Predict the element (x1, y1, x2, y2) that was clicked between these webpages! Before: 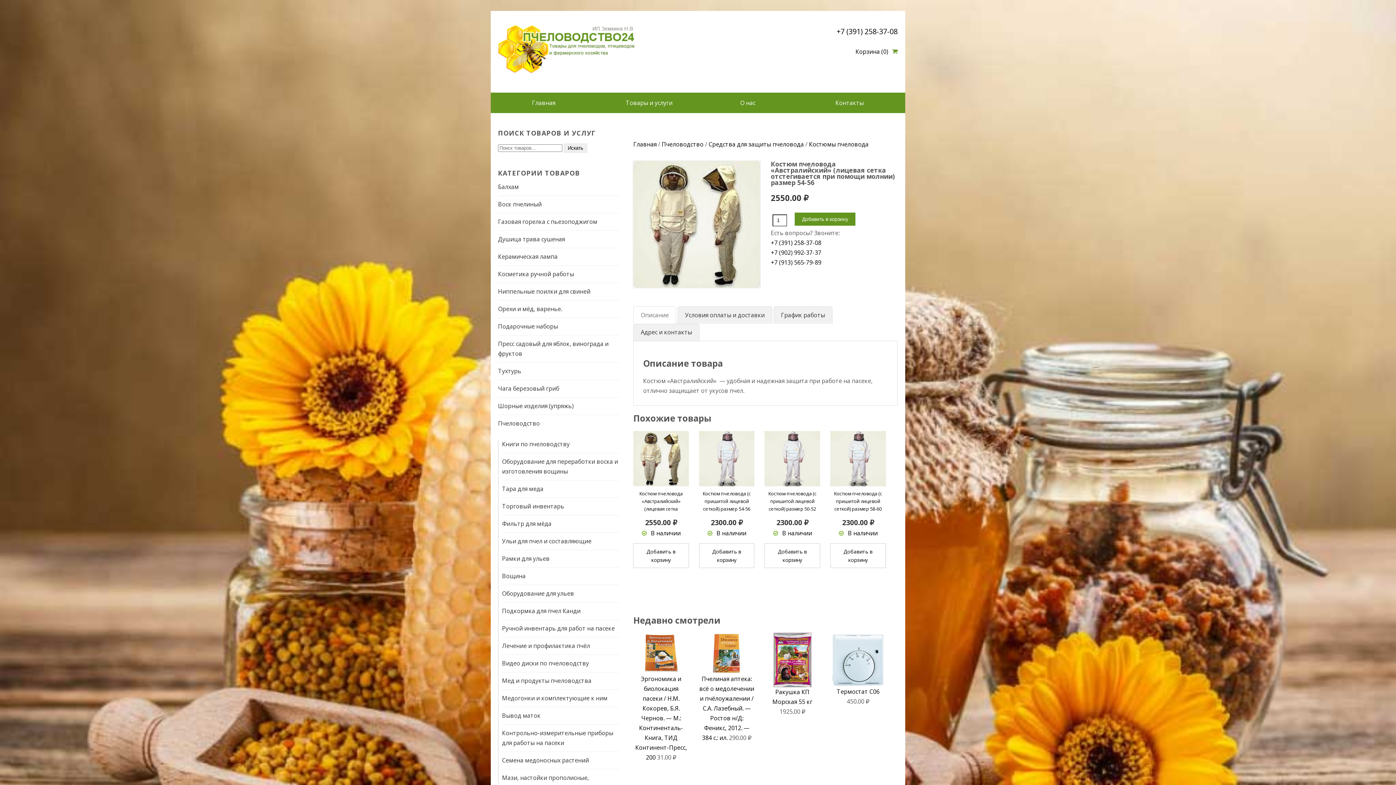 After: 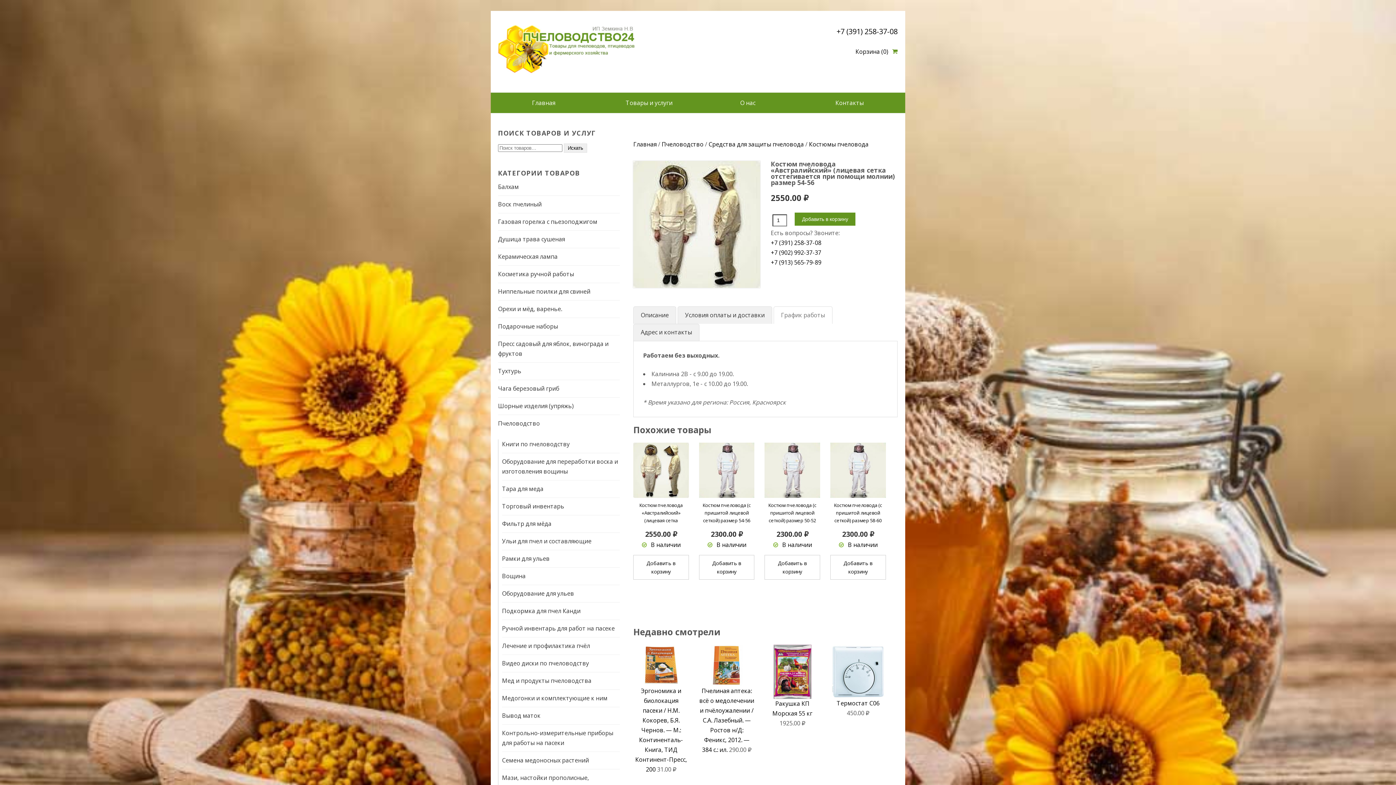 Action: bbox: (773, 306, 832, 323) label: График работы